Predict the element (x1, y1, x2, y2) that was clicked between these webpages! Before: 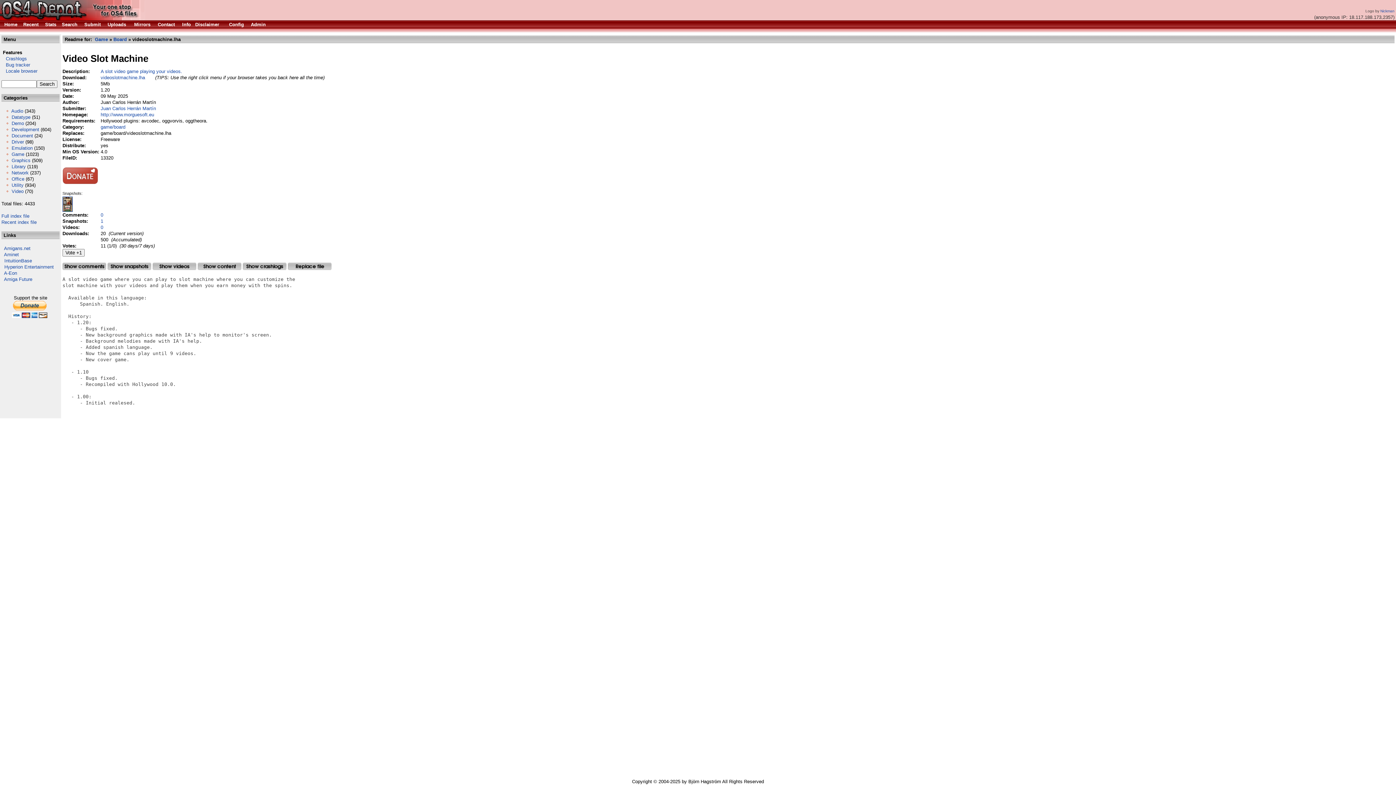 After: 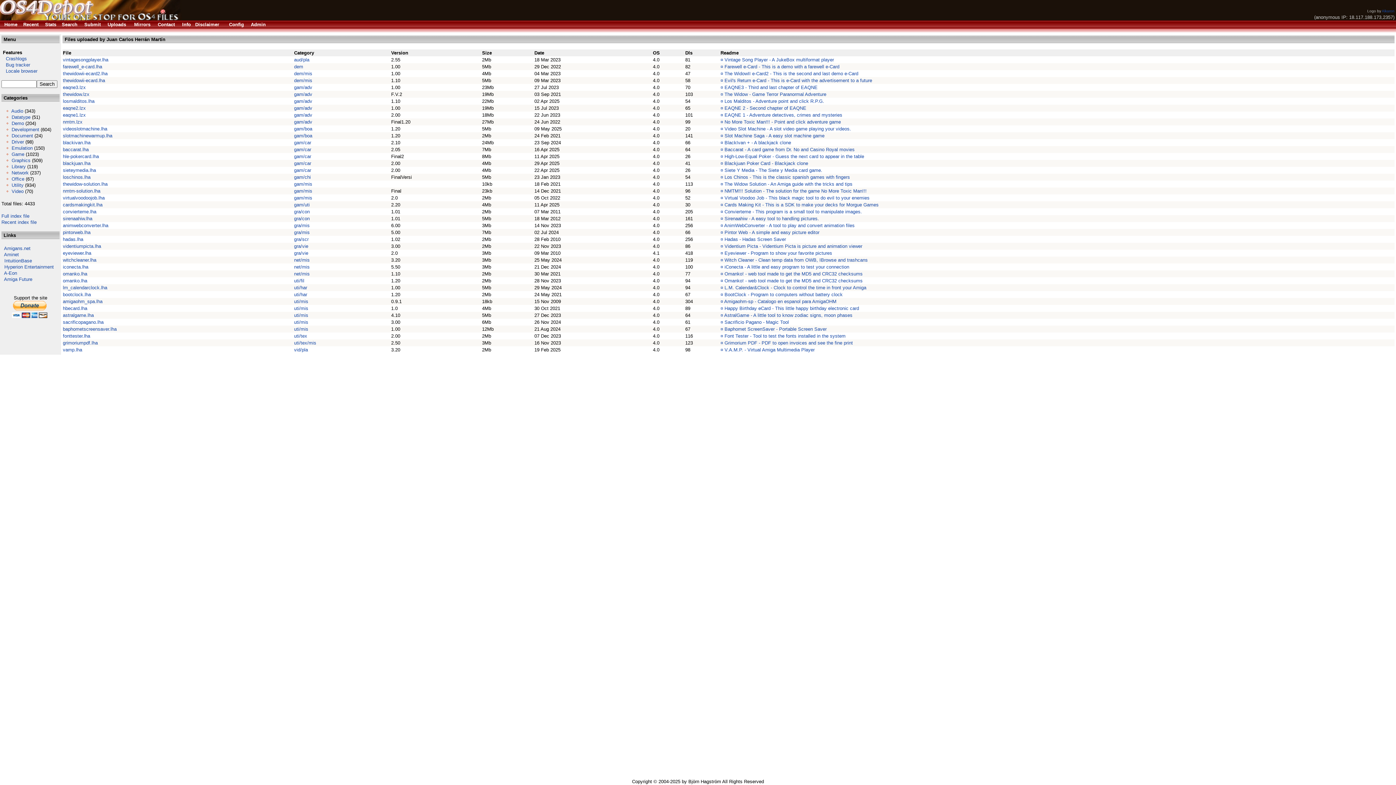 Action: label: Juan Carlos Herrán Martín bbox: (100, 105, 156, 111)